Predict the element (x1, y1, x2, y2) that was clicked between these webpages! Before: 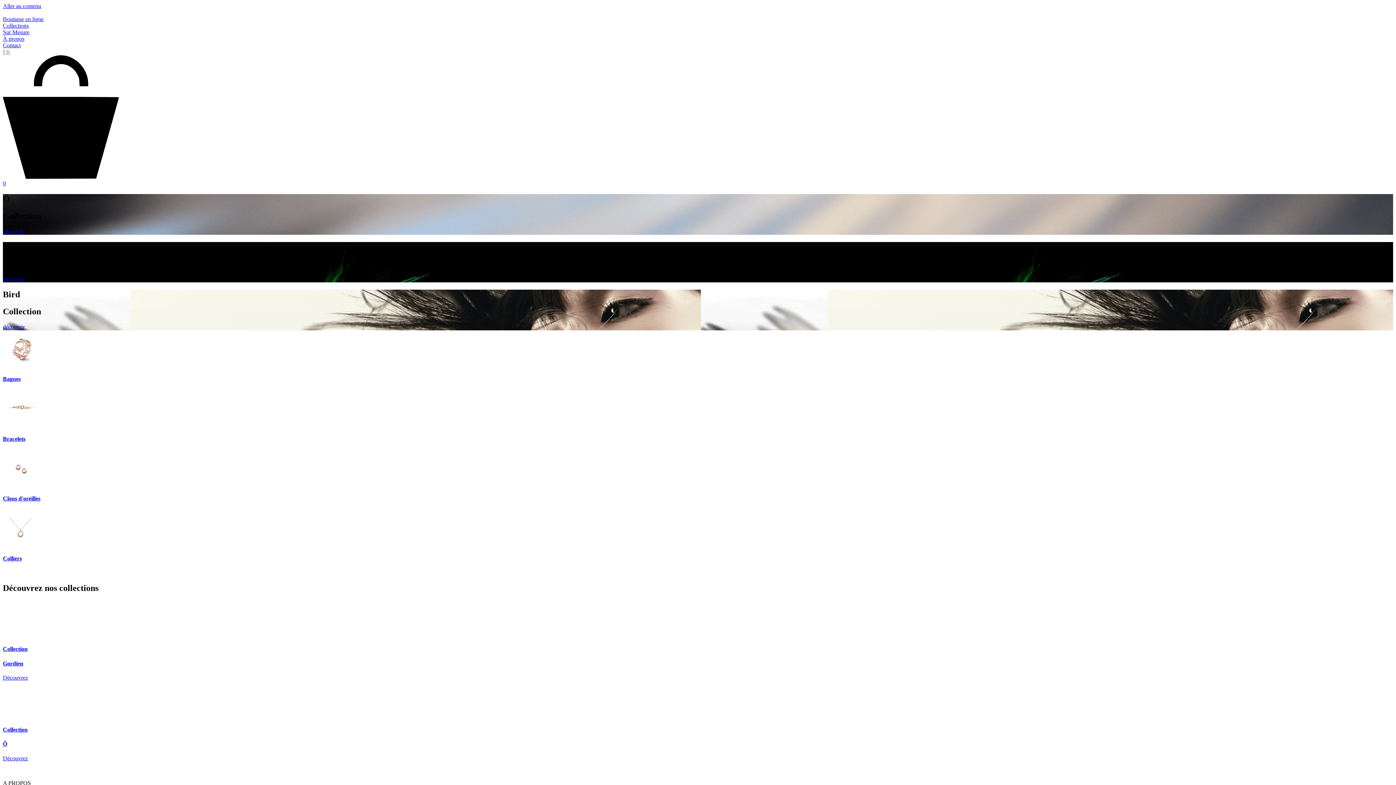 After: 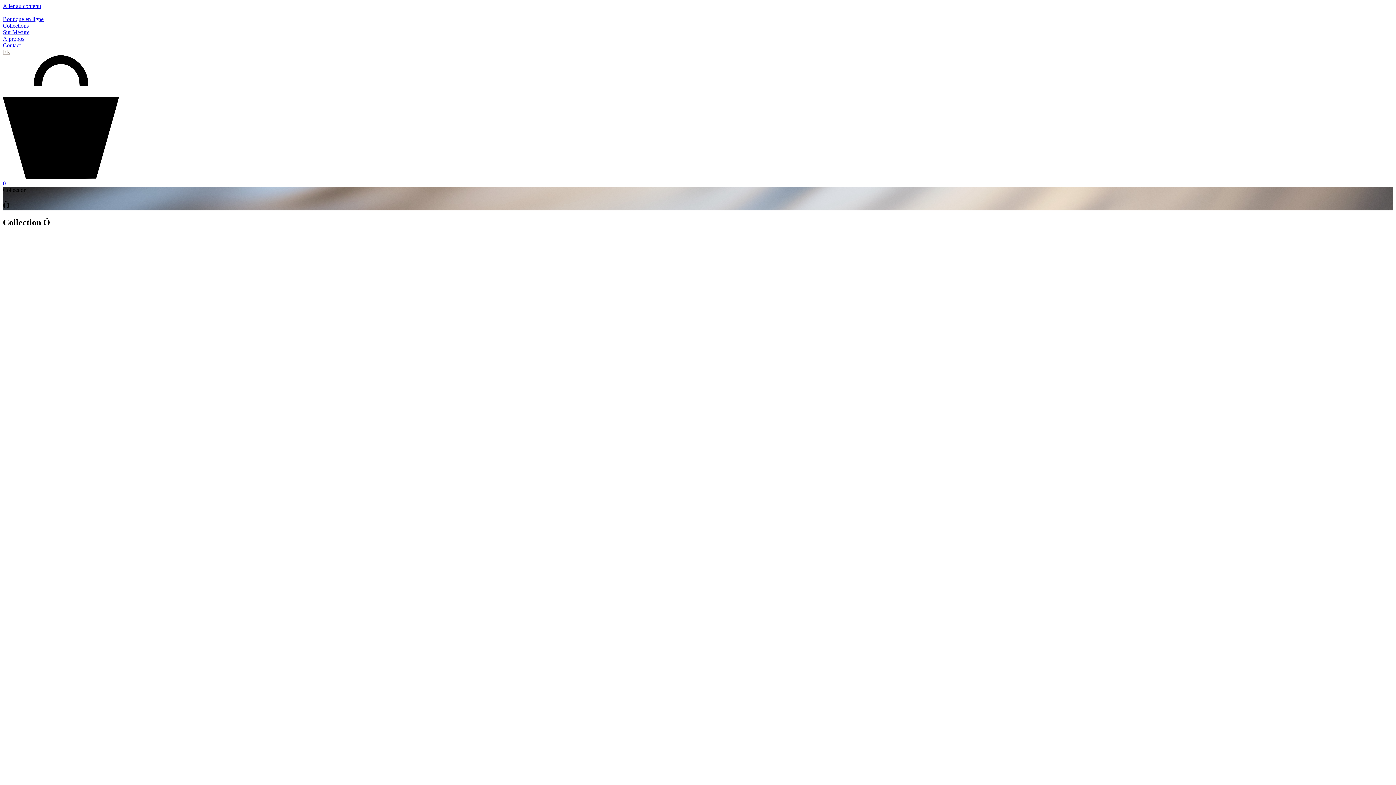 Action: label: Collection
Ô bbox: (2, 681, 1393, 747)